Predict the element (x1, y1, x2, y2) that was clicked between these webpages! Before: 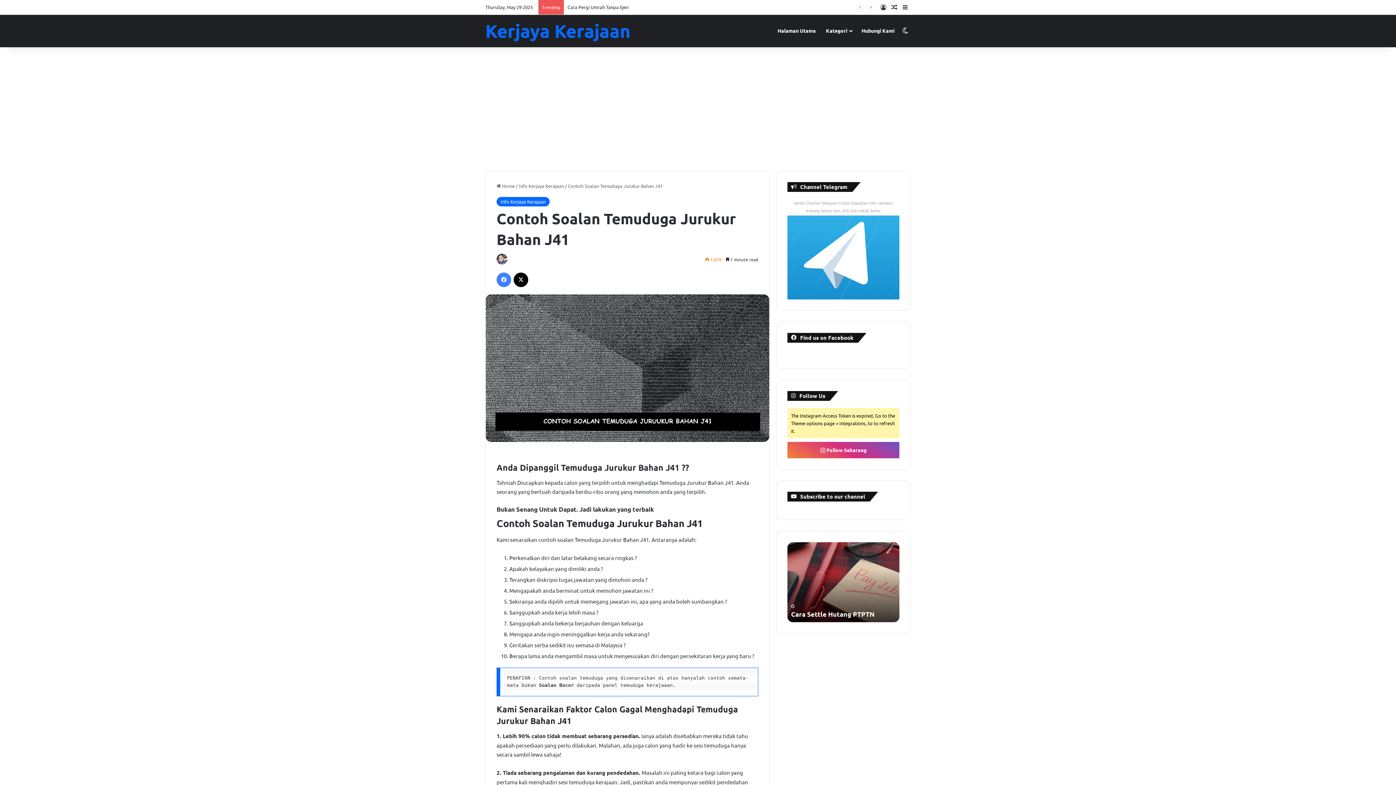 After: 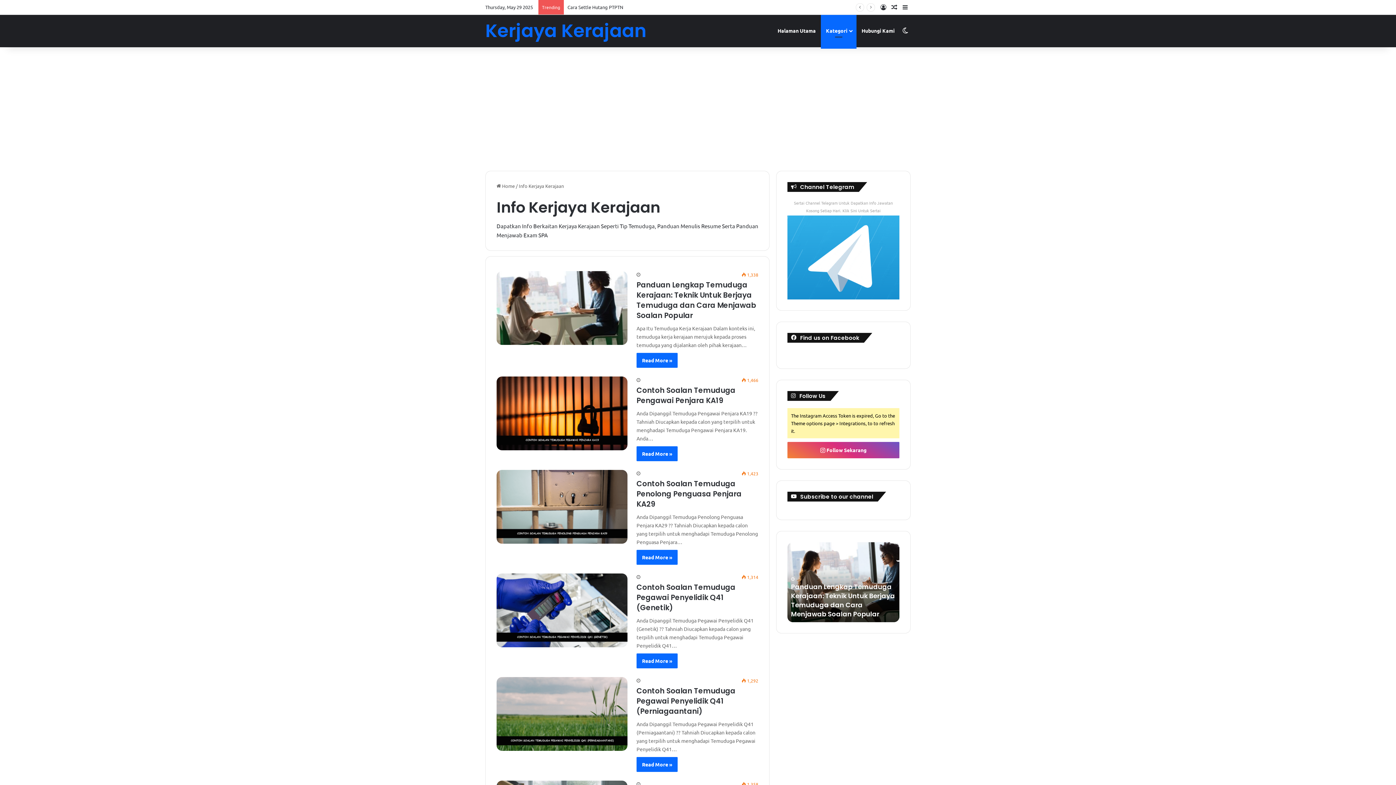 Action: label: Info Kerjaya Kerajaan bbox: (496, 197, 549, 206)